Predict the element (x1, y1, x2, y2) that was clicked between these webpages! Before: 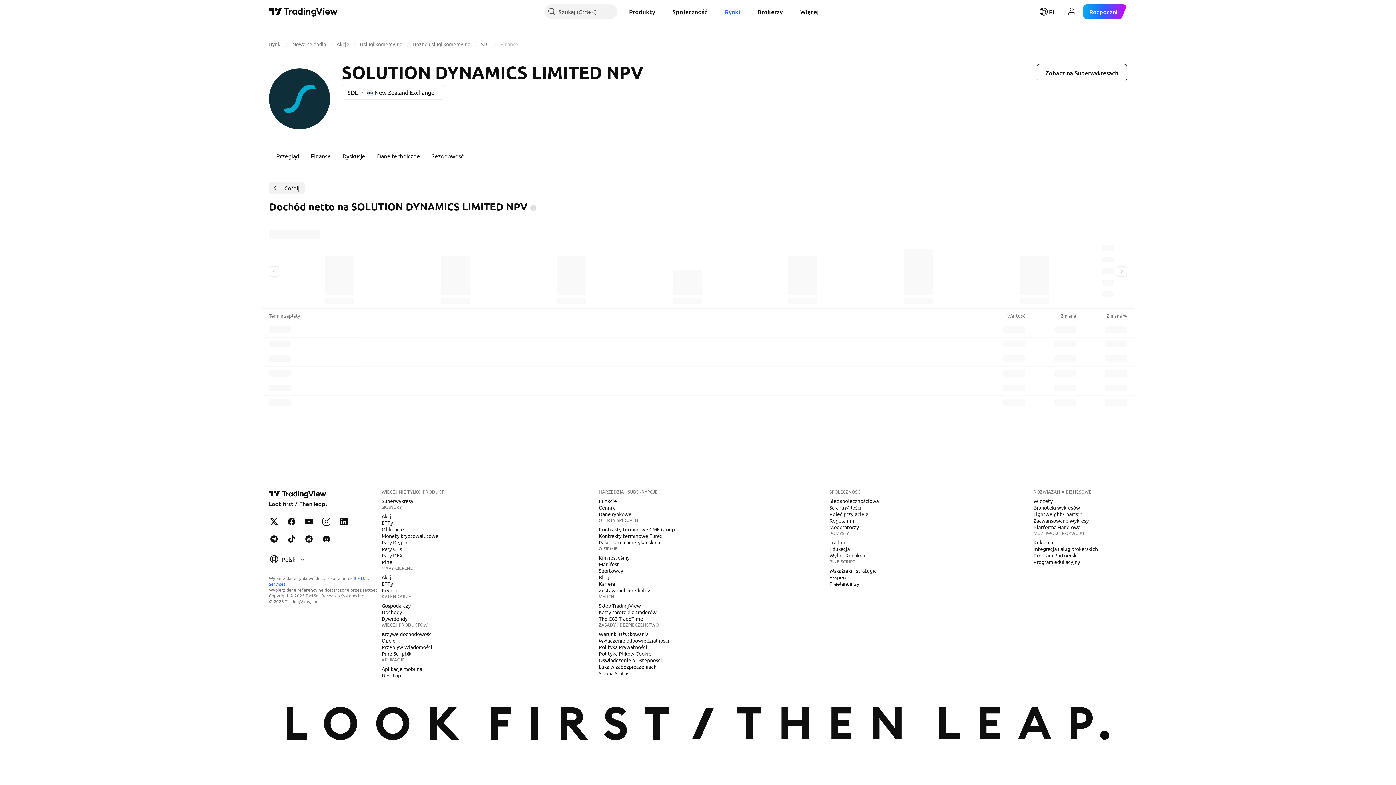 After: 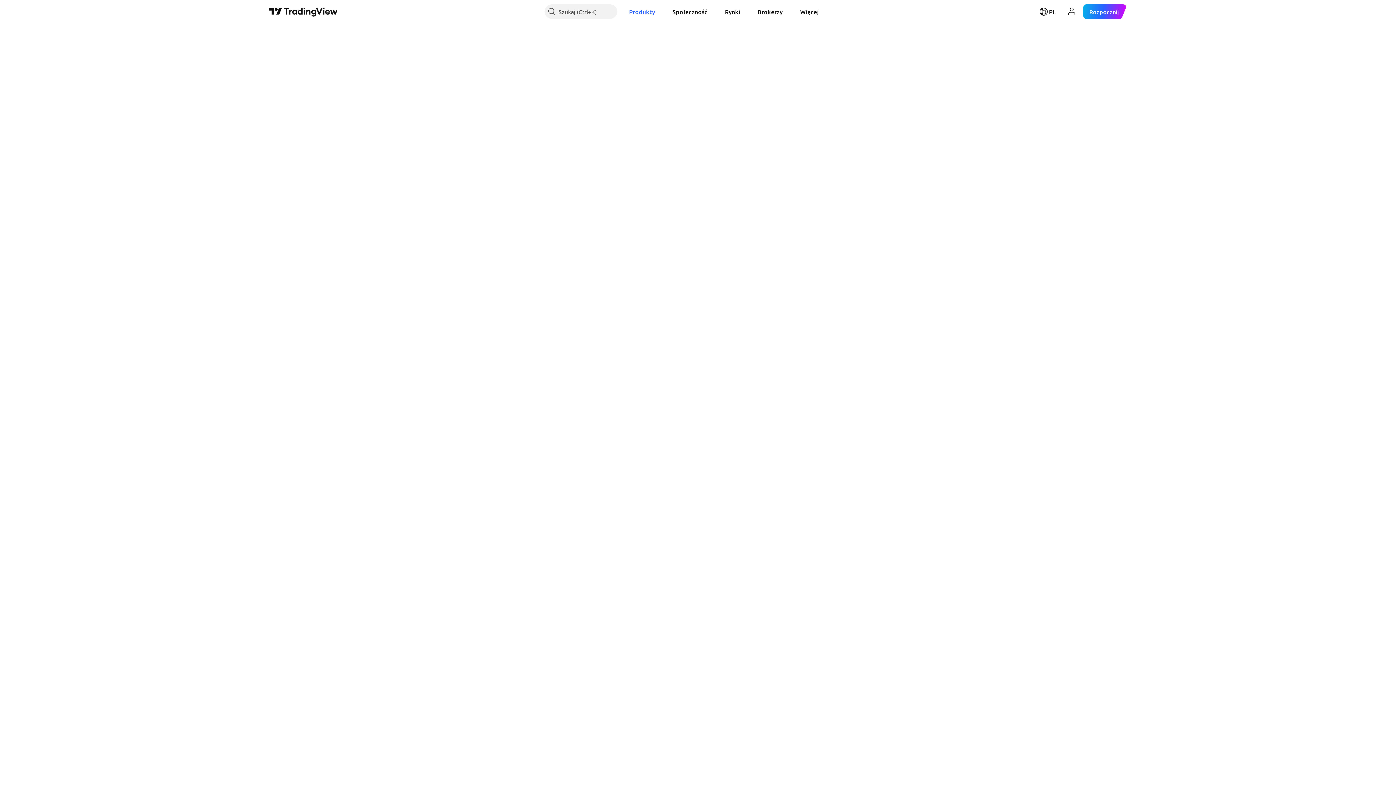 Action: bbox: (378, 573, 397, 581) label: Akcje